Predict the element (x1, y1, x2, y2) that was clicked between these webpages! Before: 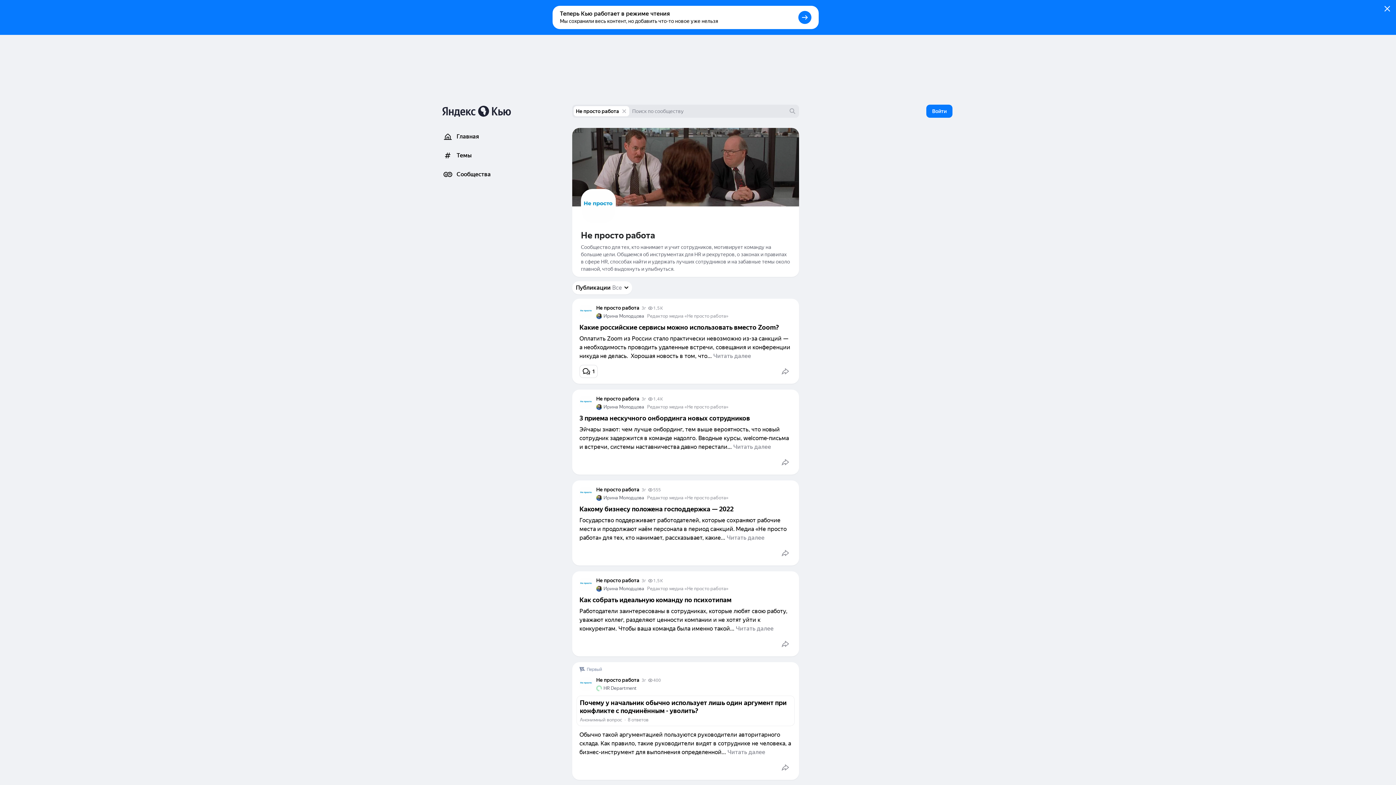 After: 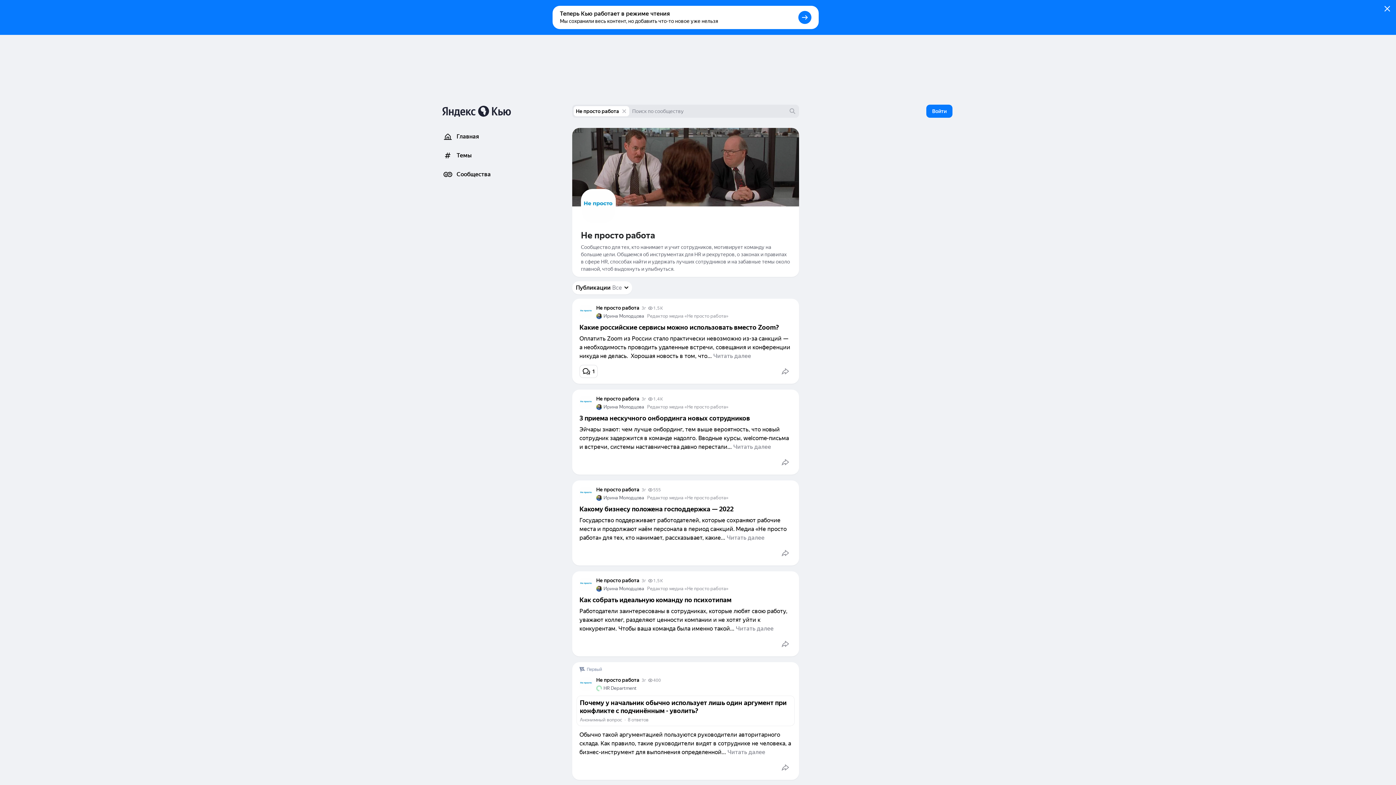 Action: bbox: (579, 487, 592, 500)